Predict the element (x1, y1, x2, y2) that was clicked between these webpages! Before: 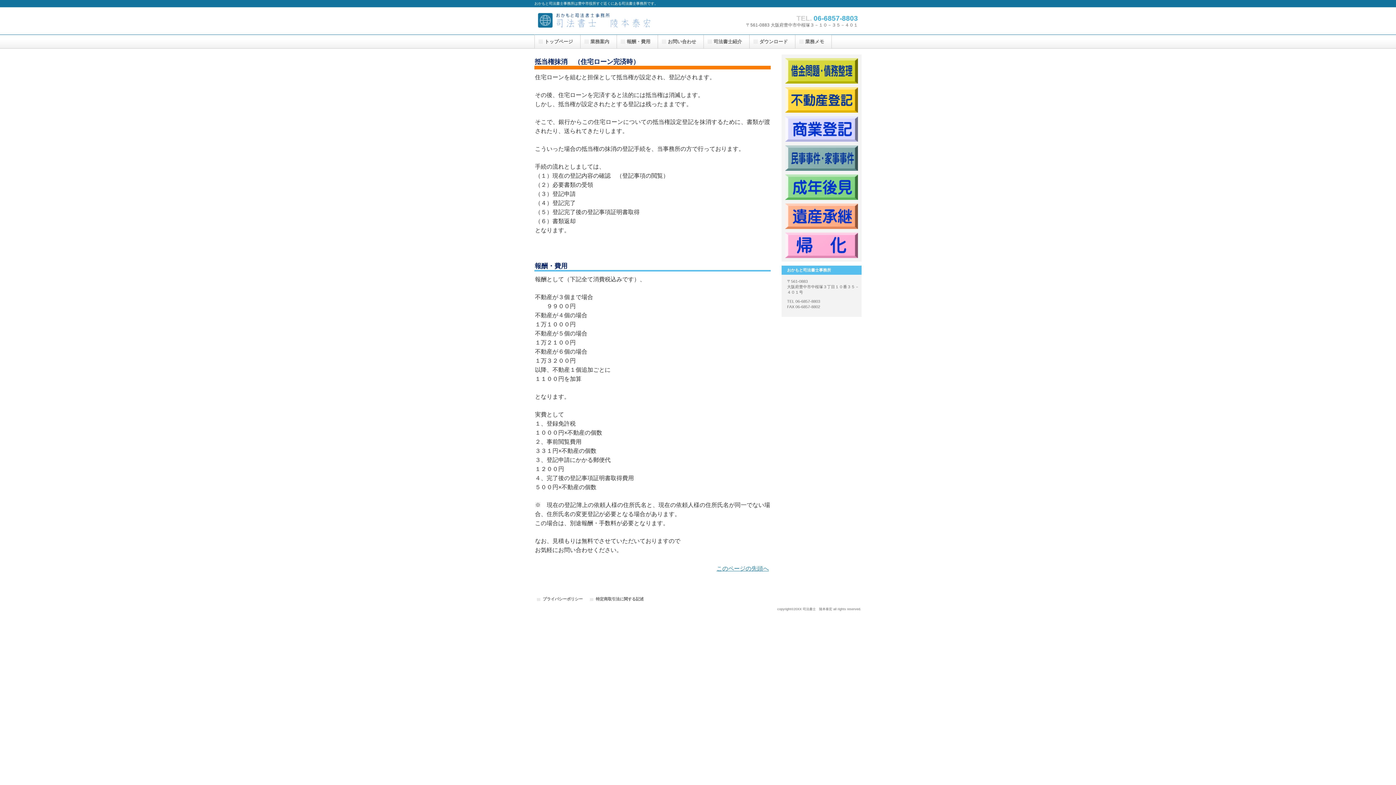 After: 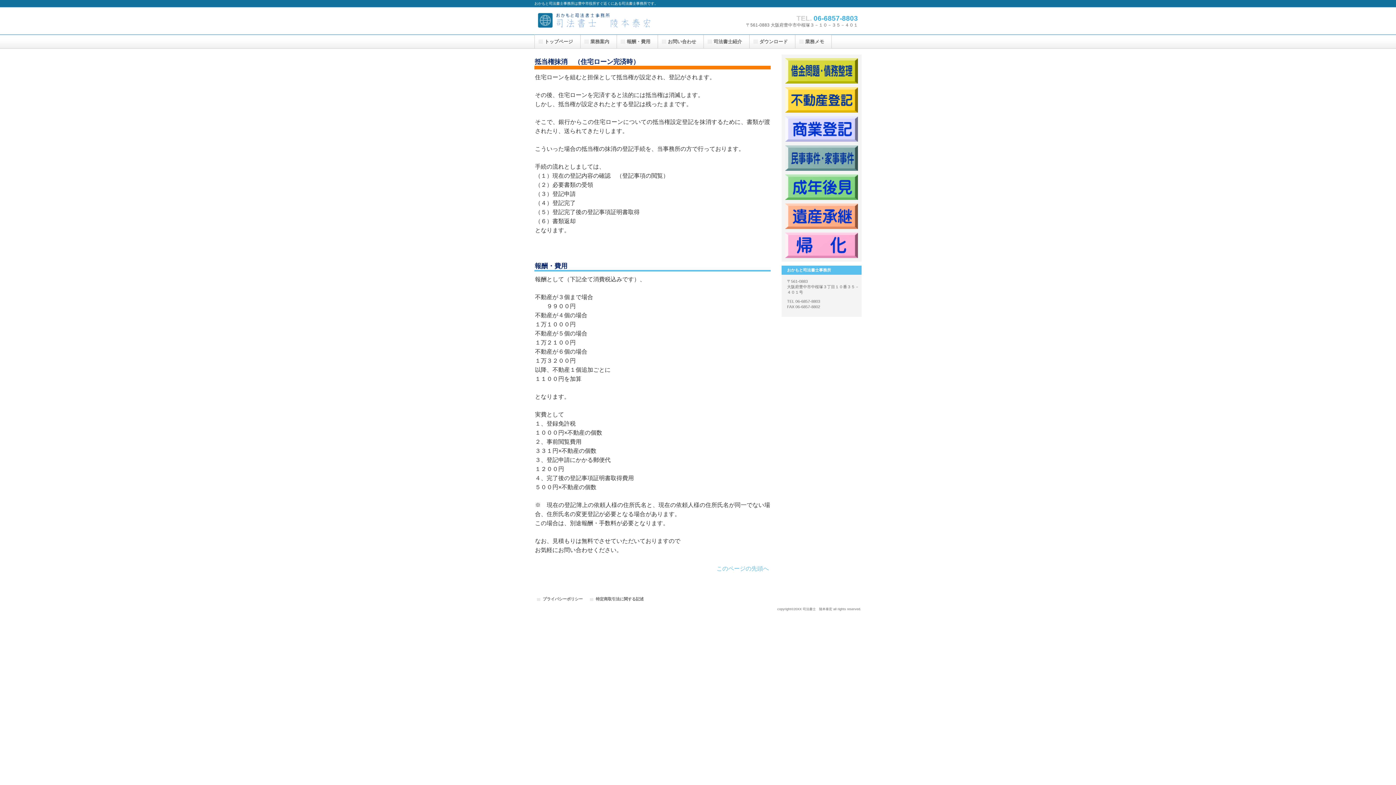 Action: label: このページの先頭へ bbox: (716, 565, 769, 572)